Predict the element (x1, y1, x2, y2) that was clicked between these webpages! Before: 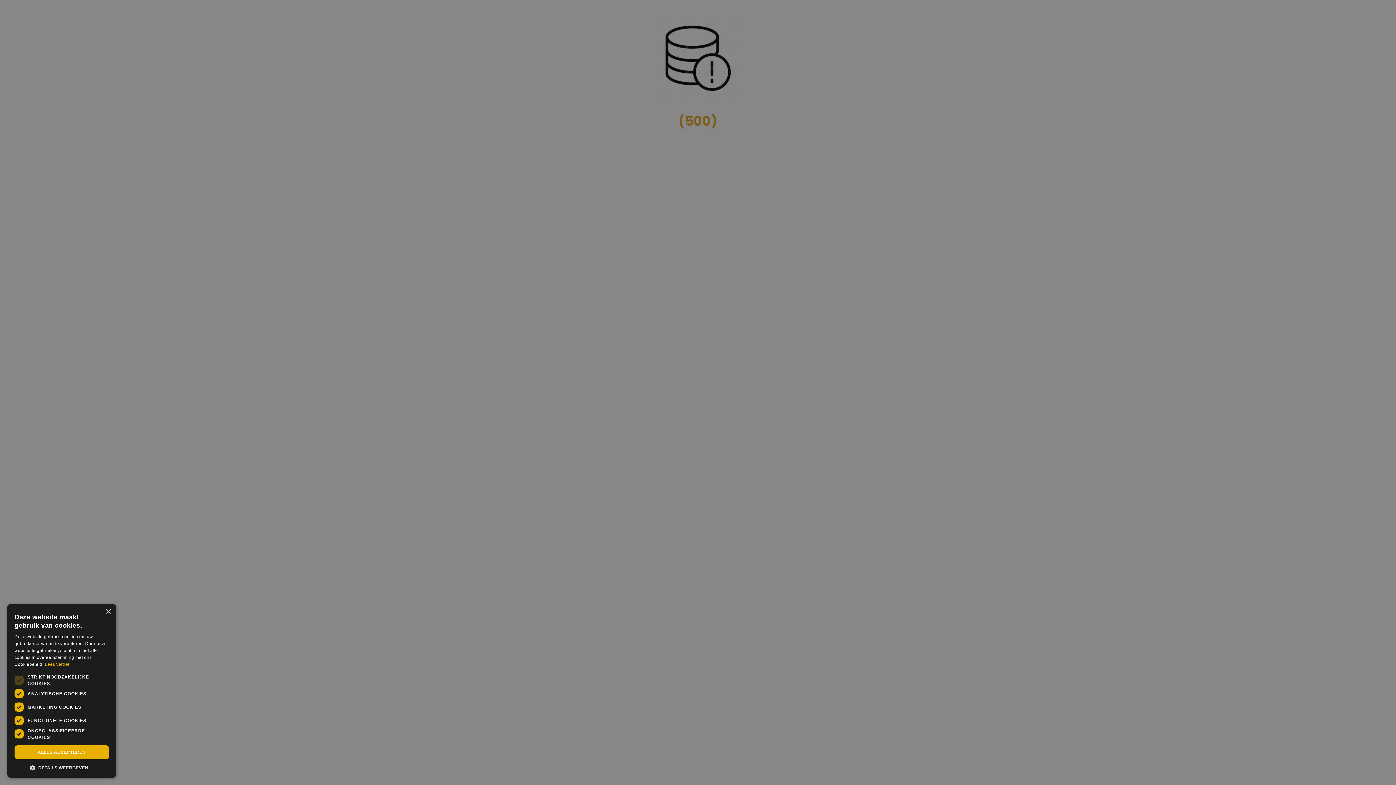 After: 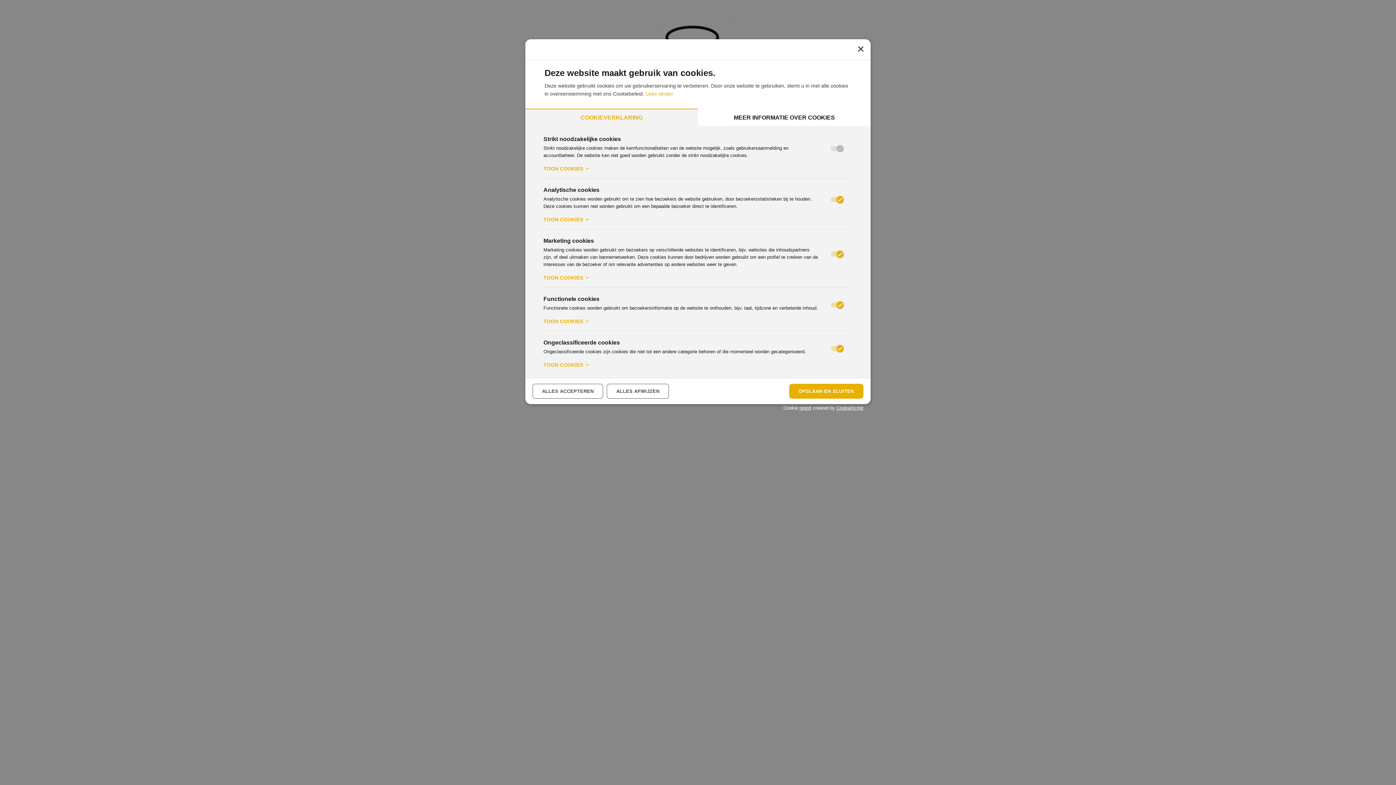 Action: label:  DETAILS WEERGEVEN bbox: (14, 764, 109, 770)